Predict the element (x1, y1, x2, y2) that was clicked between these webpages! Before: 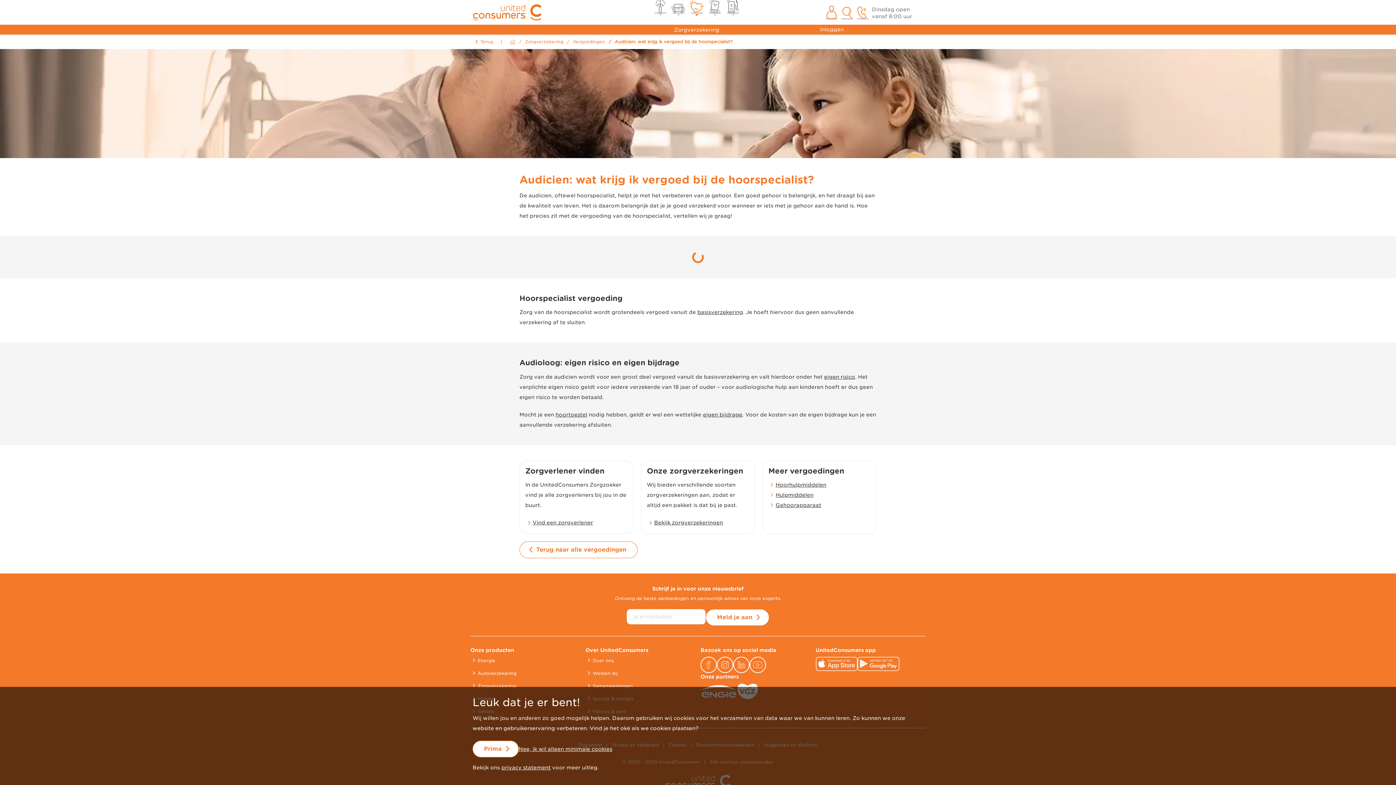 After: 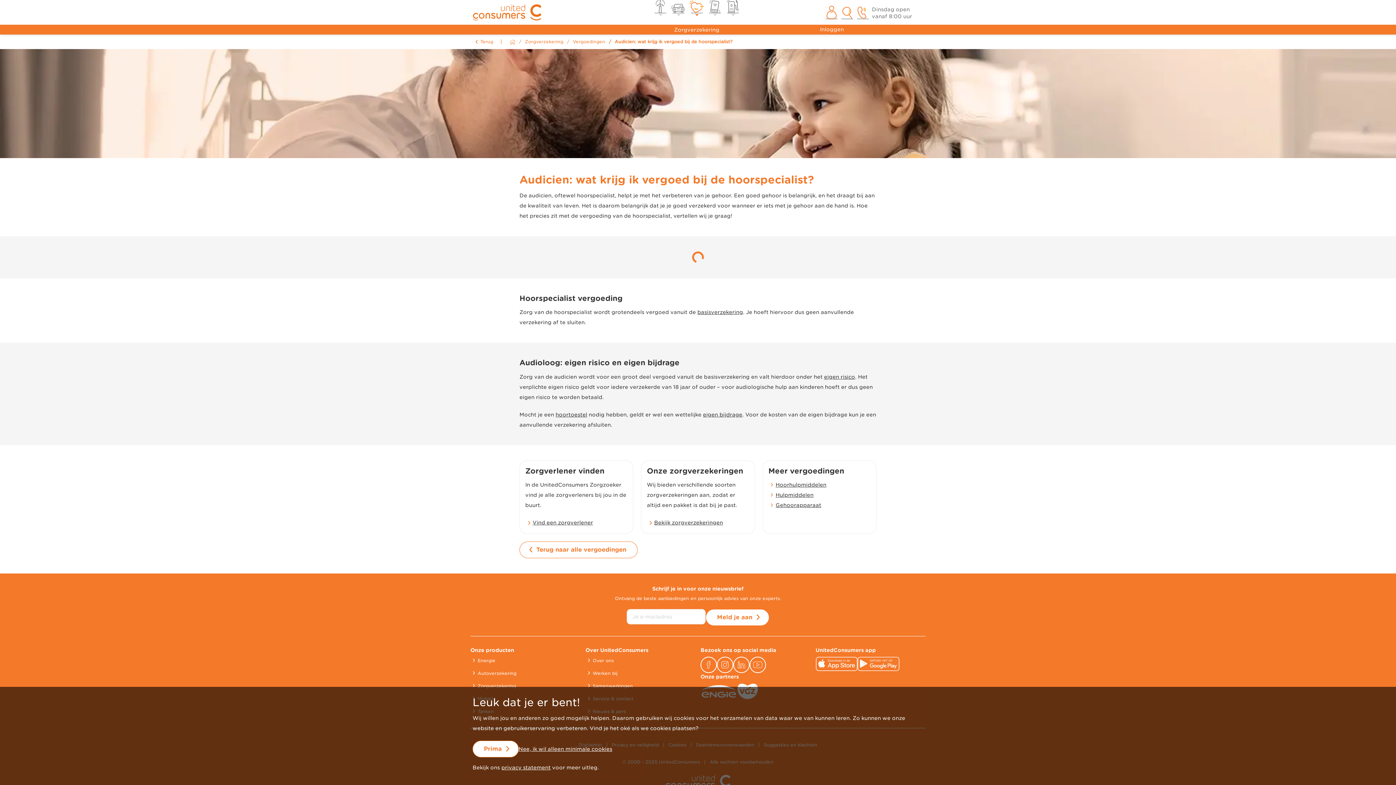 Action: bbox: (857, 657, 899, 671)